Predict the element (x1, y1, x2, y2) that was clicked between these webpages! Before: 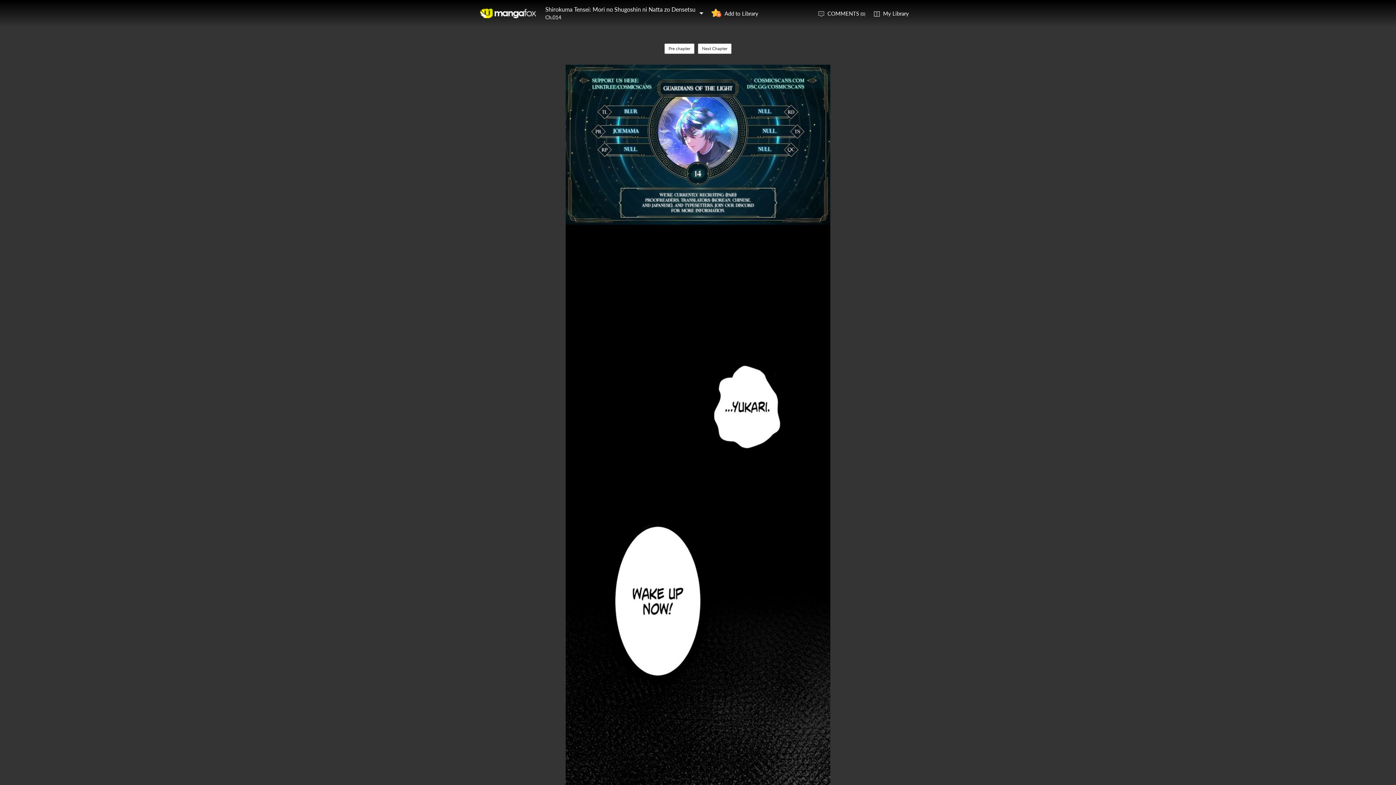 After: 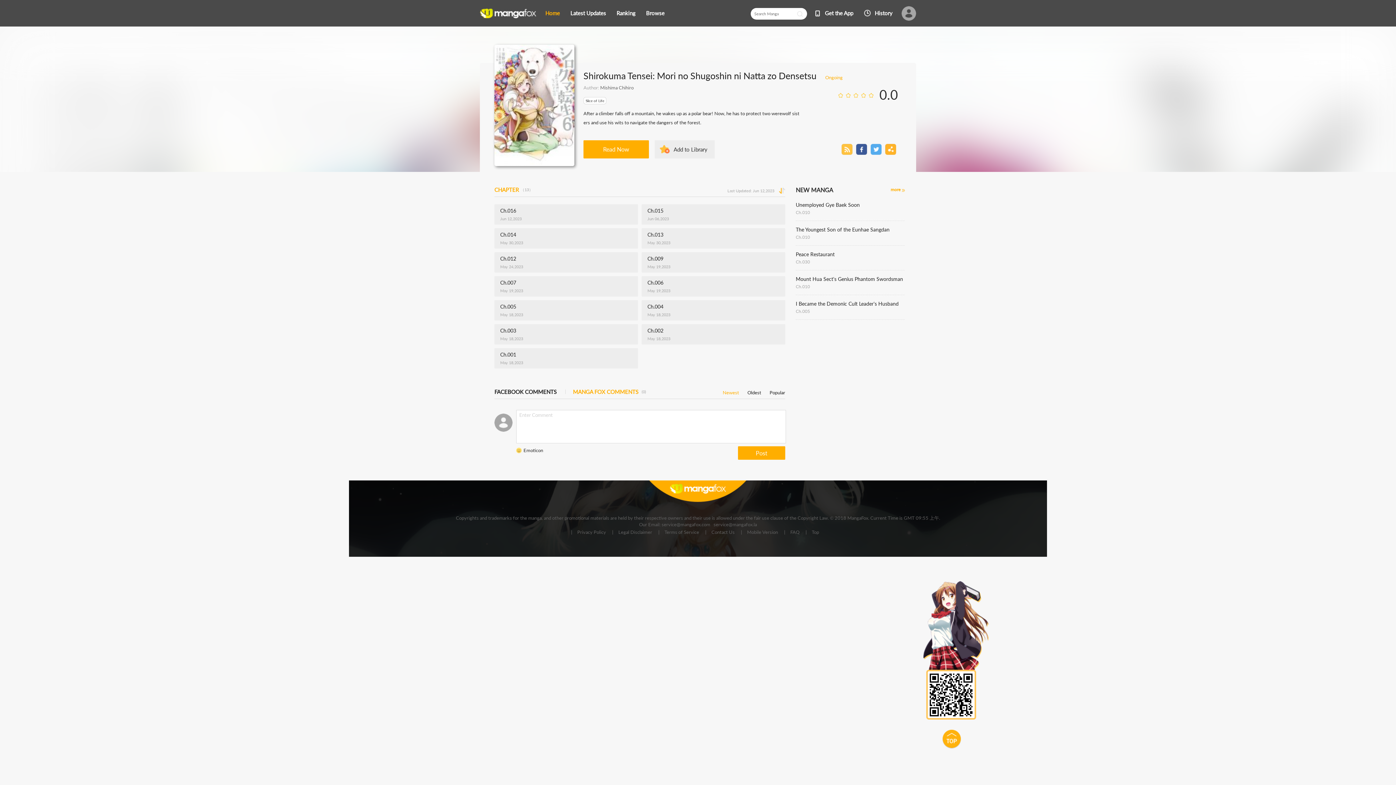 Action: label: Shirokuma Tensei: Mori no Shugoshin ni Natta zo Densetsu bbox: (545, 5, 695, 12)